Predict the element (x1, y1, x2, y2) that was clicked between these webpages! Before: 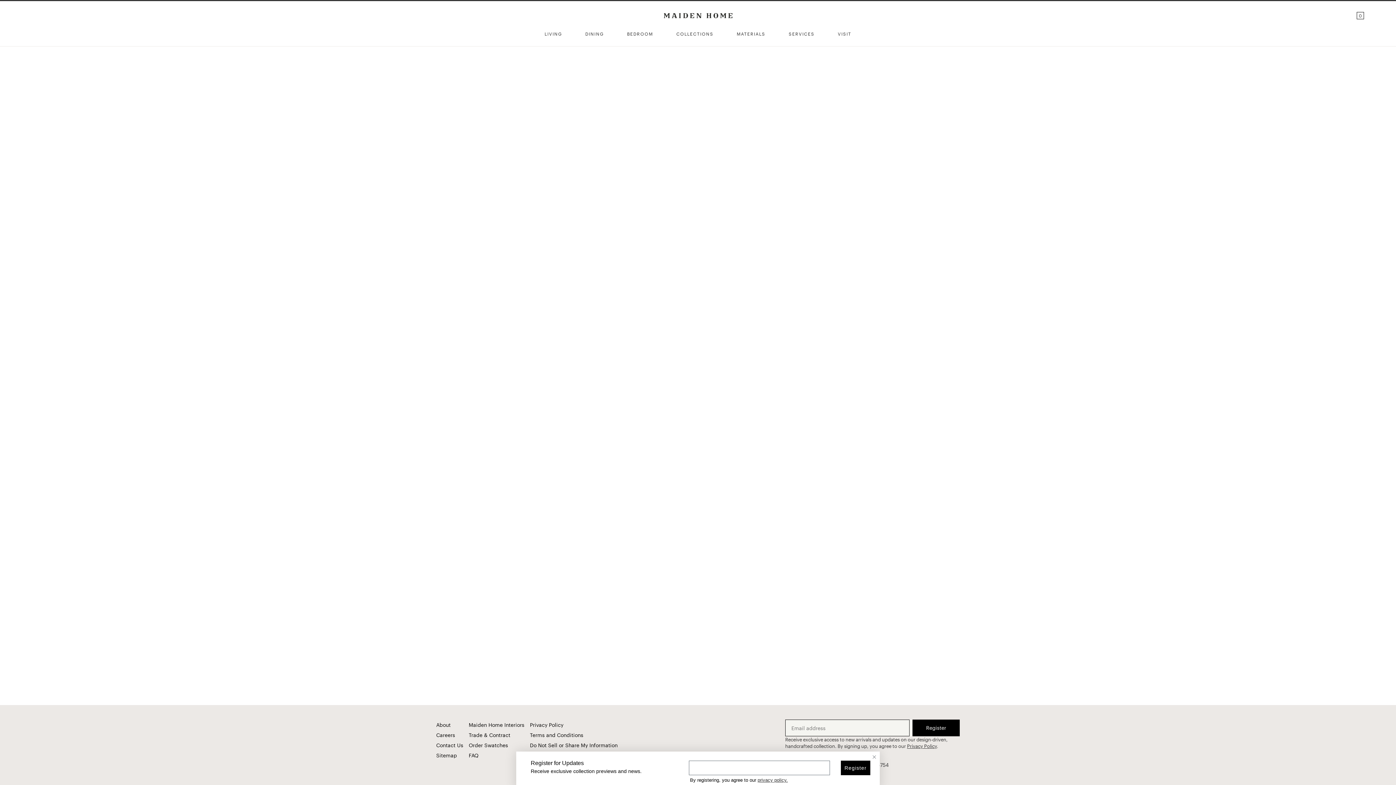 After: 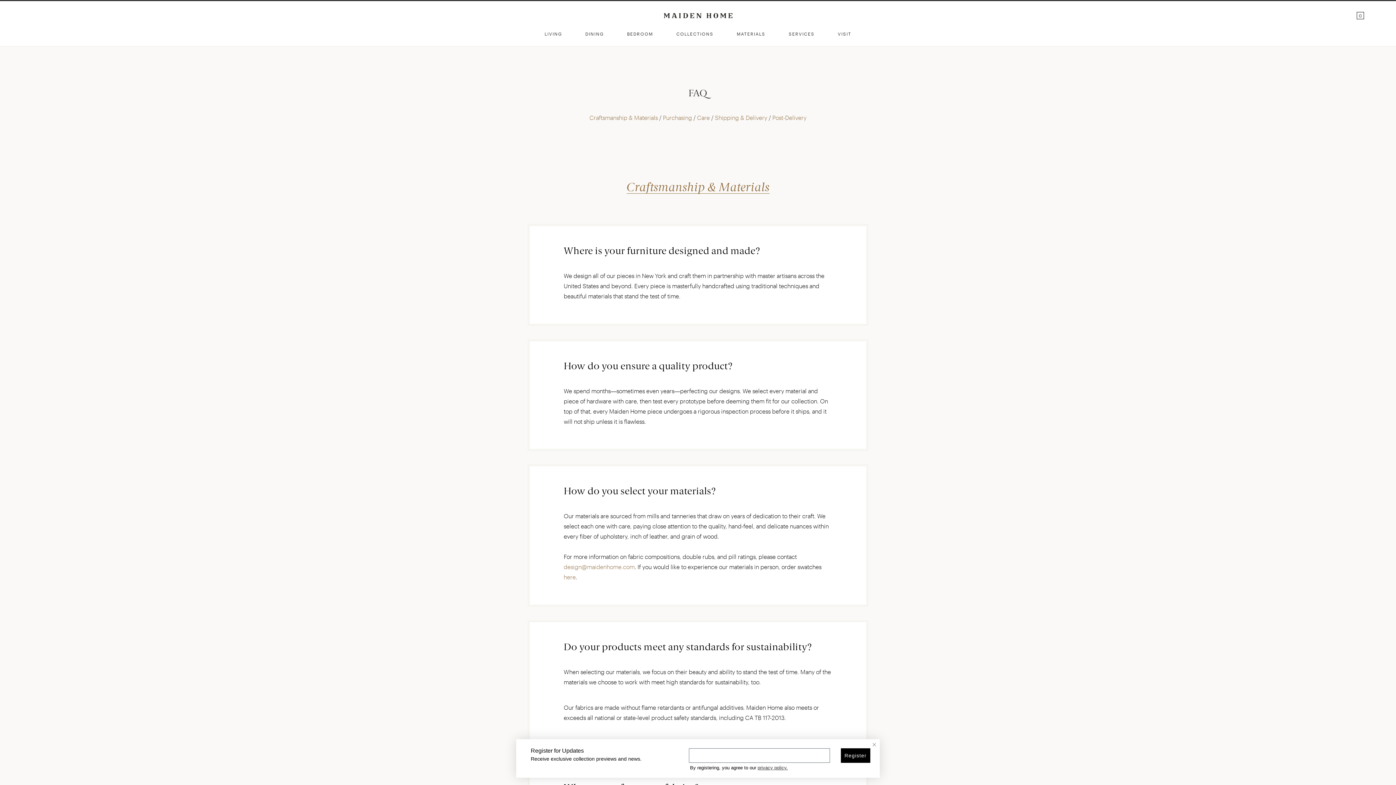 Action: bbox: (468, 750, 478, 760) label: FAQ